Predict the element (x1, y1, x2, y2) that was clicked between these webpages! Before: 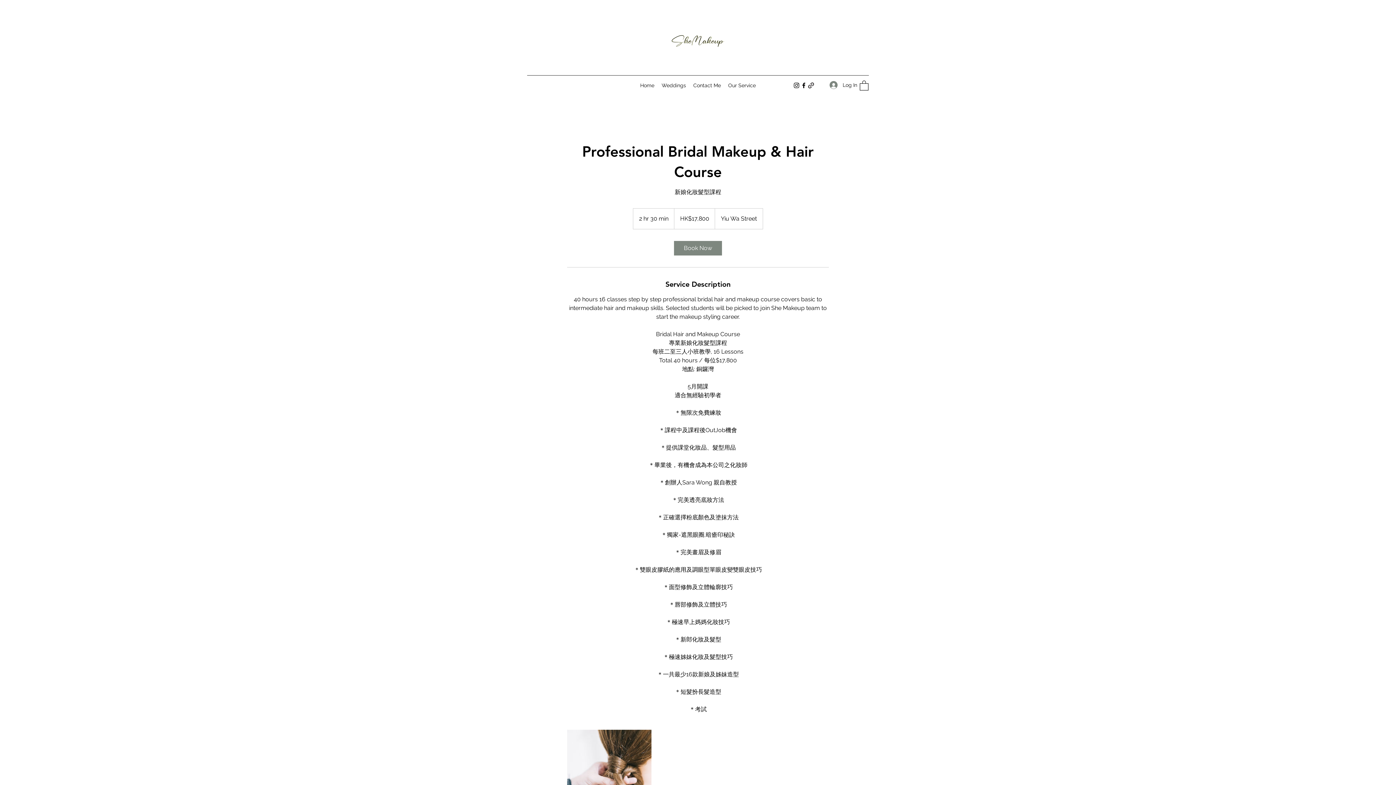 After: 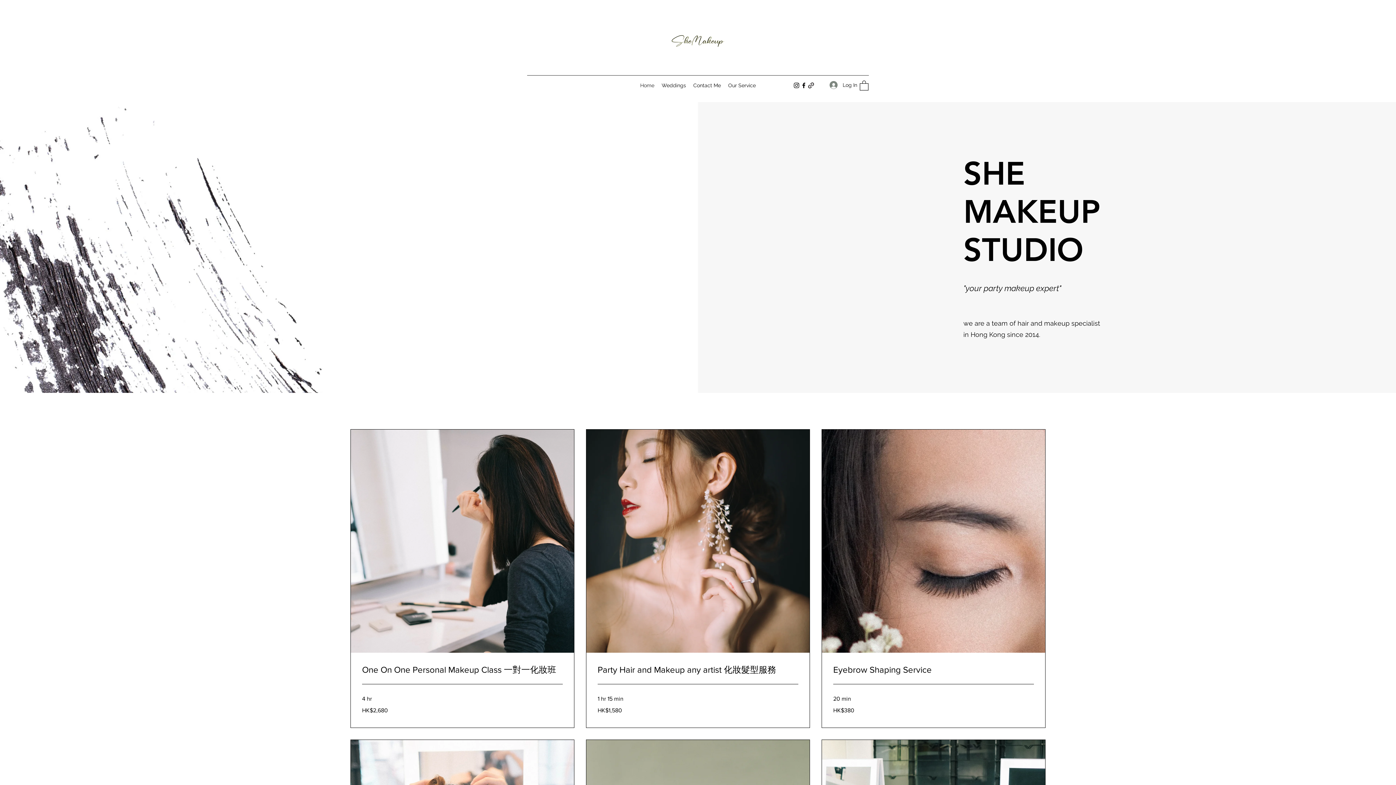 Action: bbox: (636, 80, 658, 90) label: Home